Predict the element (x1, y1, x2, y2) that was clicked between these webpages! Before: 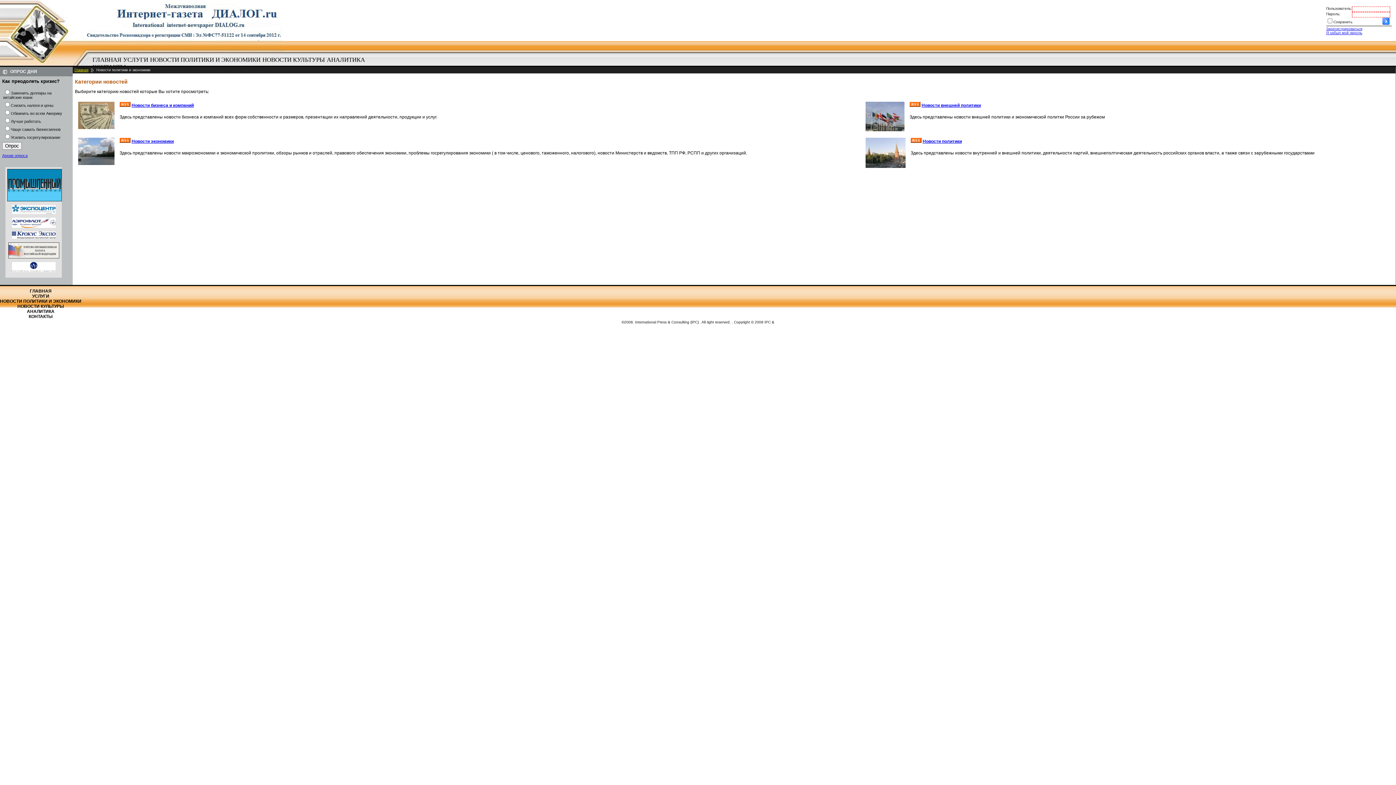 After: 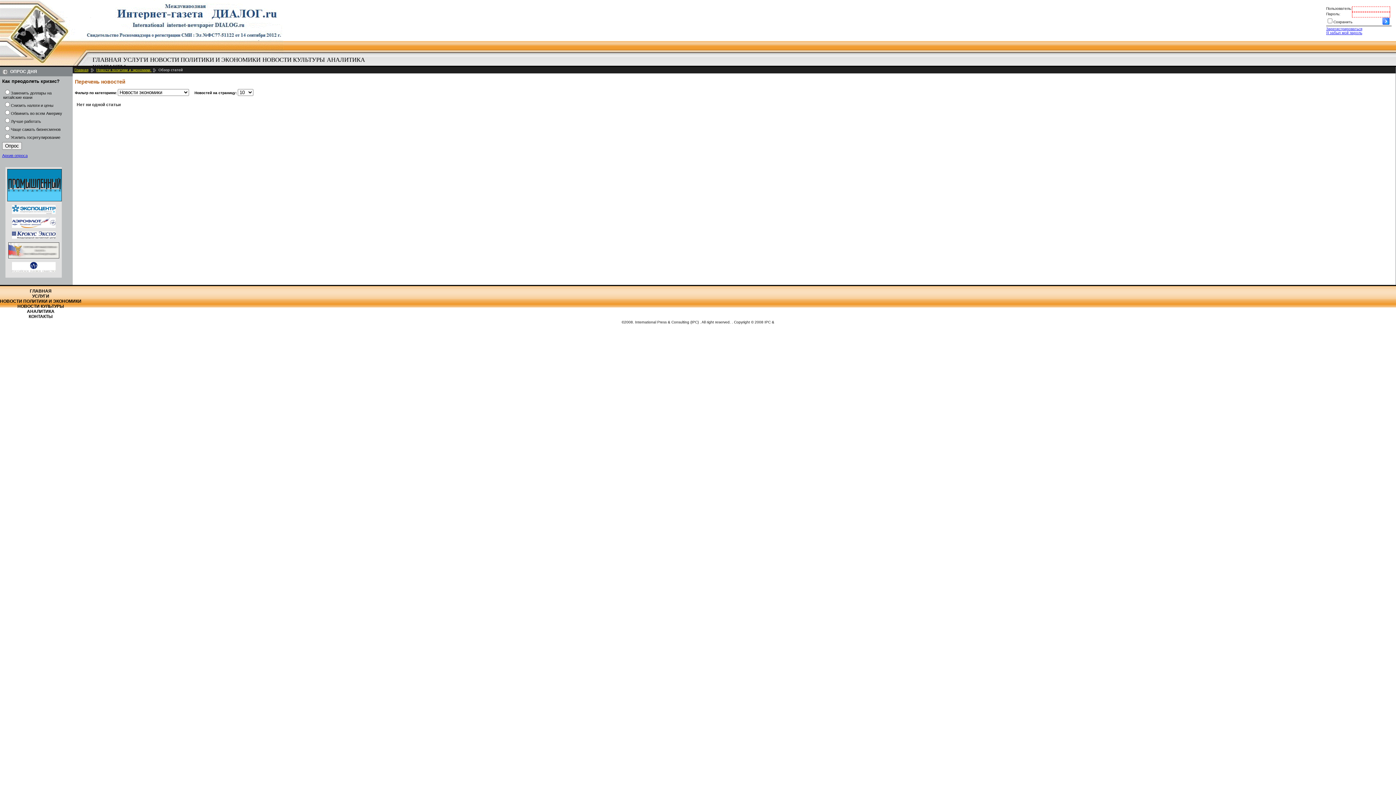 Action: bbox: (78, 161, 114, 166)